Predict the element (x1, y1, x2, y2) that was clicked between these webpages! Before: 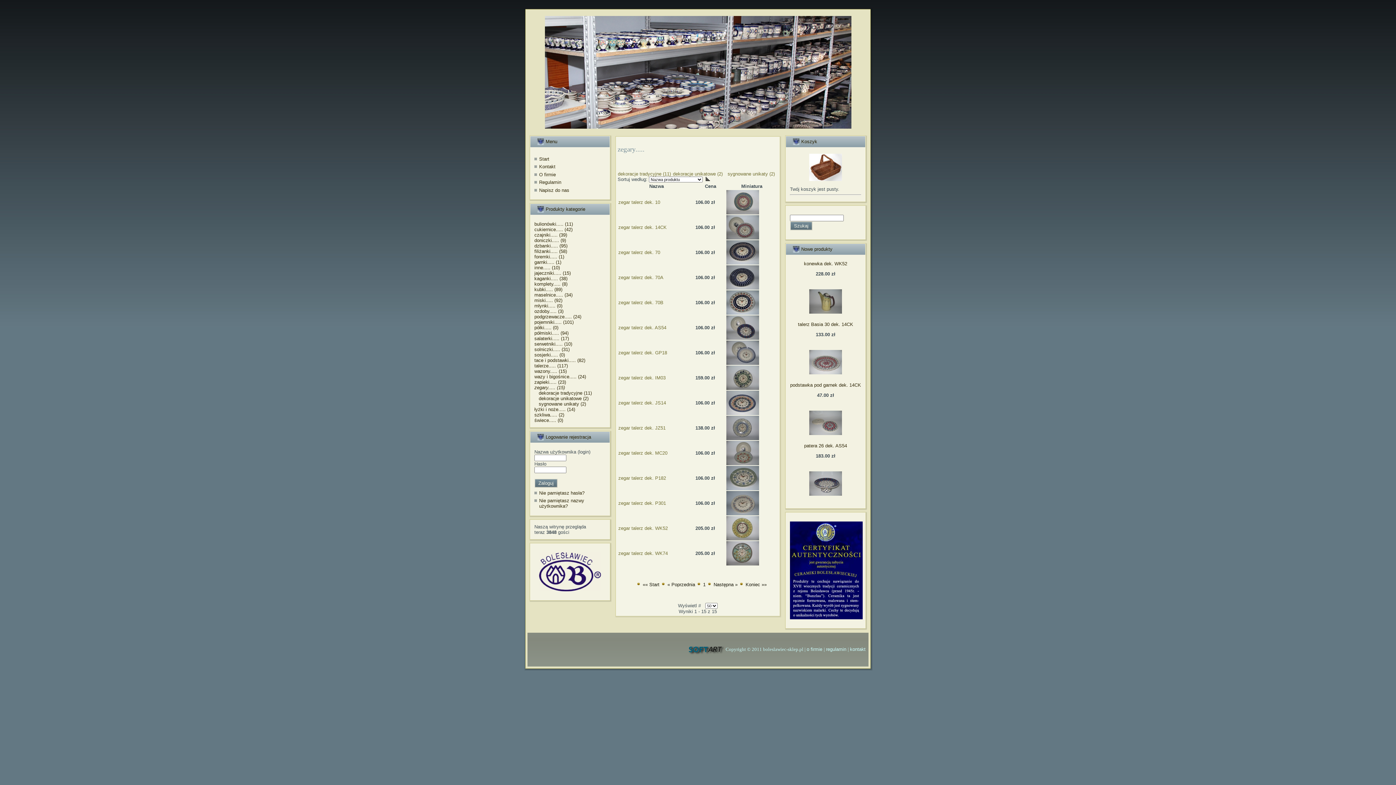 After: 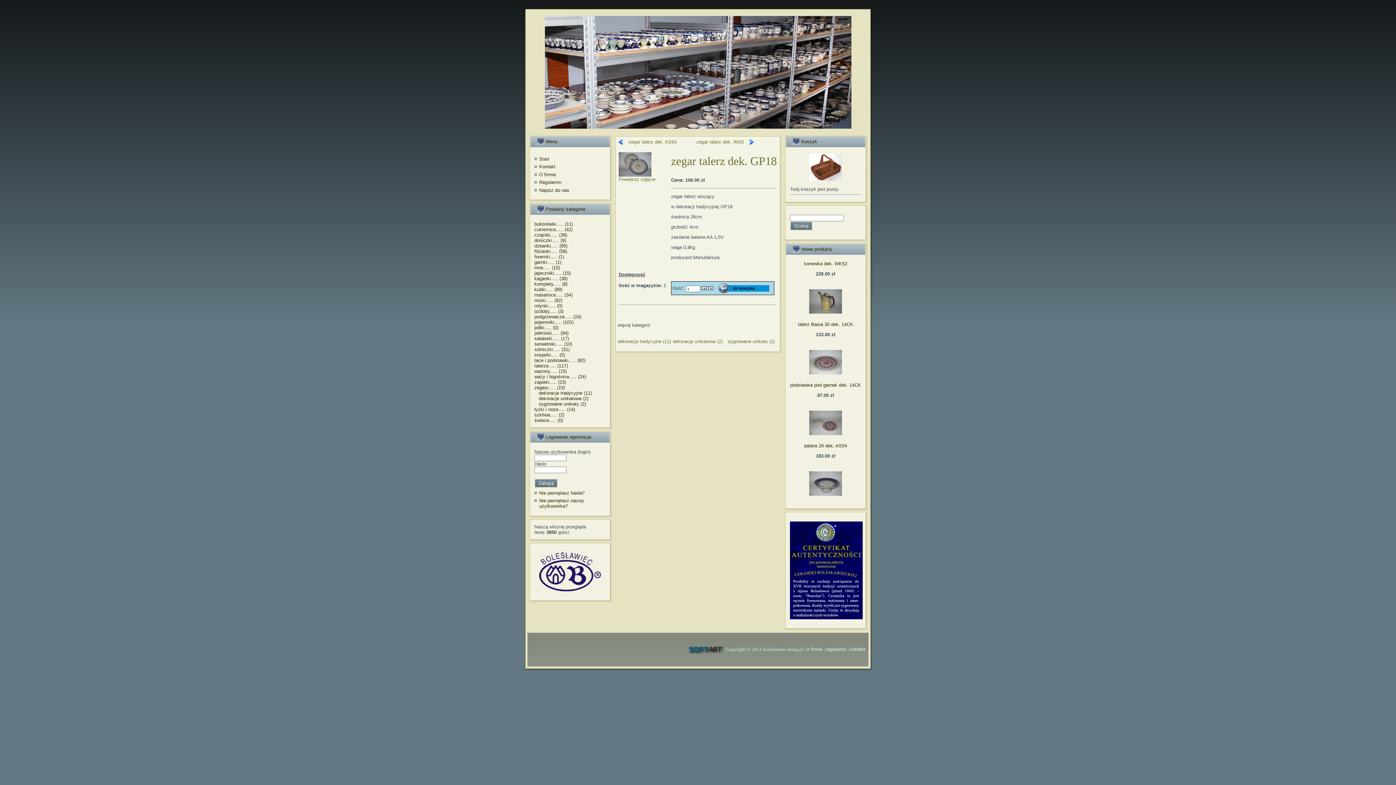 Action: bbox: (618, 350, 667, 355) label: zegar talerz dek. GP18